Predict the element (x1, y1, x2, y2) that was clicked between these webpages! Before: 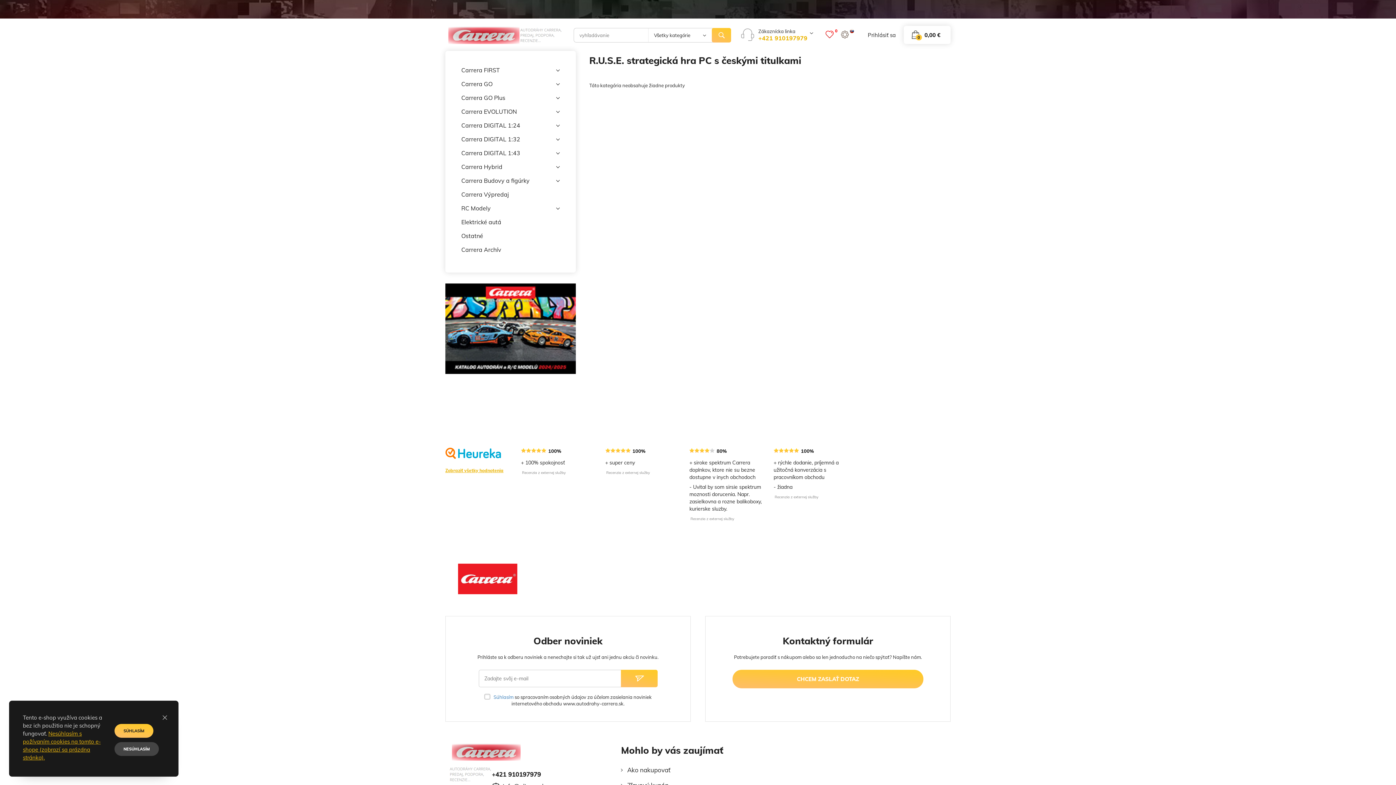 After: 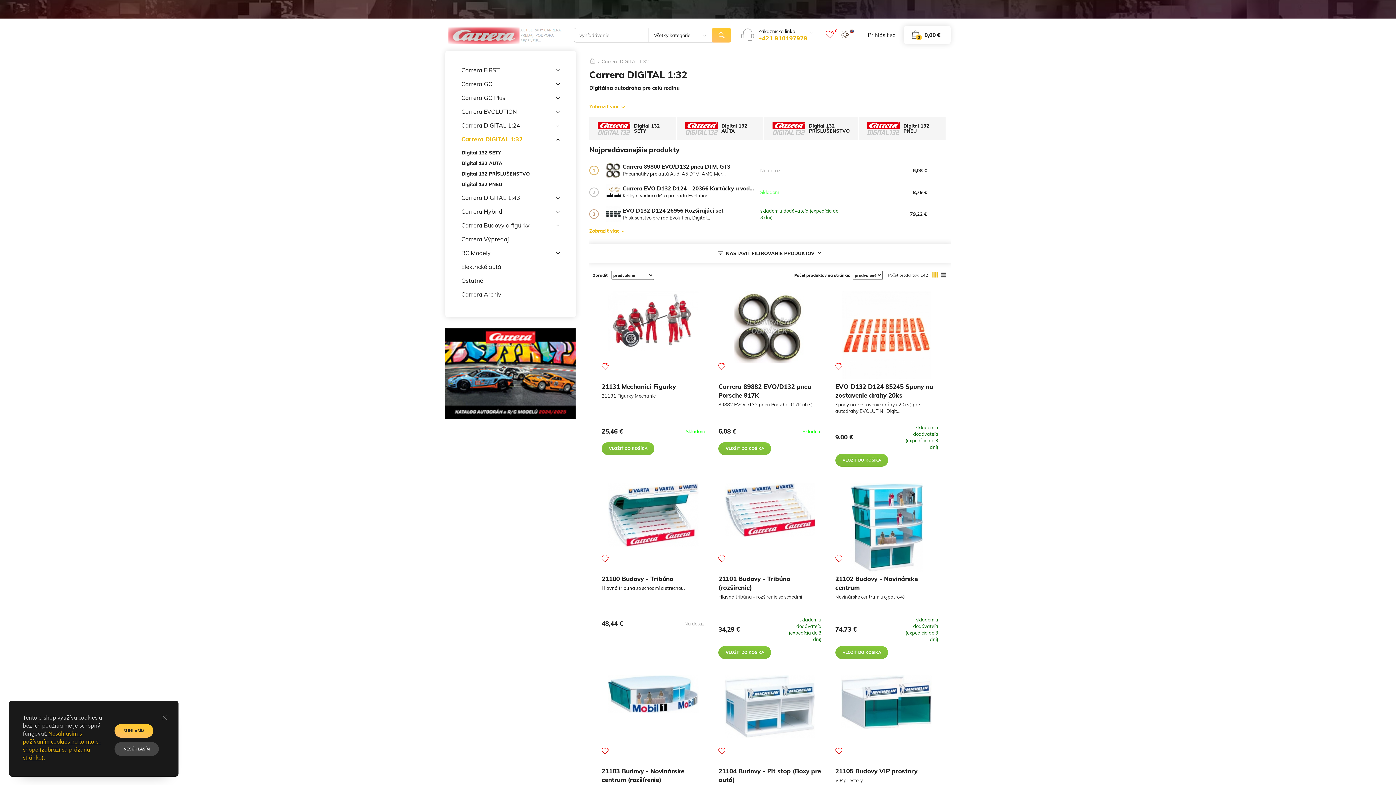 Action: label: Carrera DIGITAL 1:32 bbox: (461, 132, 560, 146)